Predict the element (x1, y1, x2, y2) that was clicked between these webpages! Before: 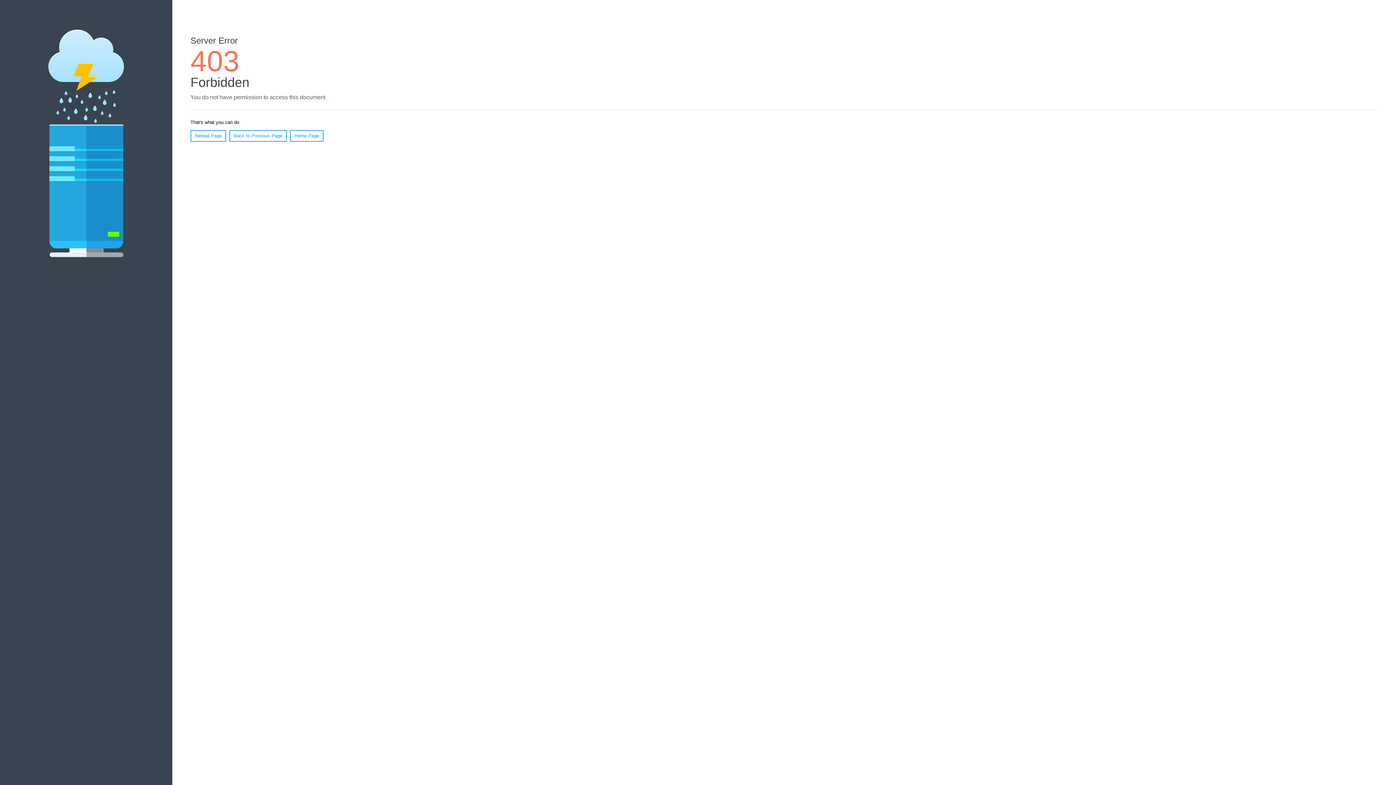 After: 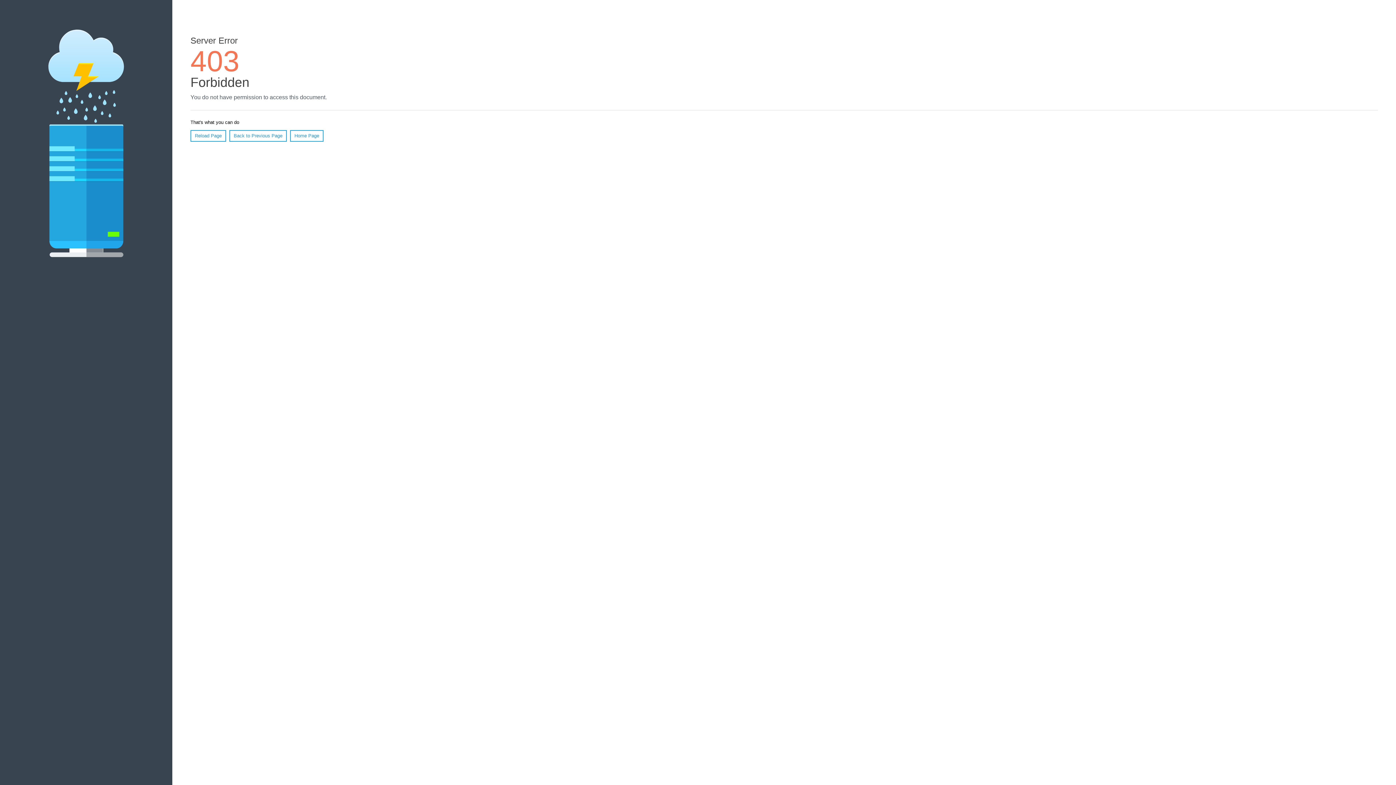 Action: label: Reload Page bbox: (190, 130, 226, 141)